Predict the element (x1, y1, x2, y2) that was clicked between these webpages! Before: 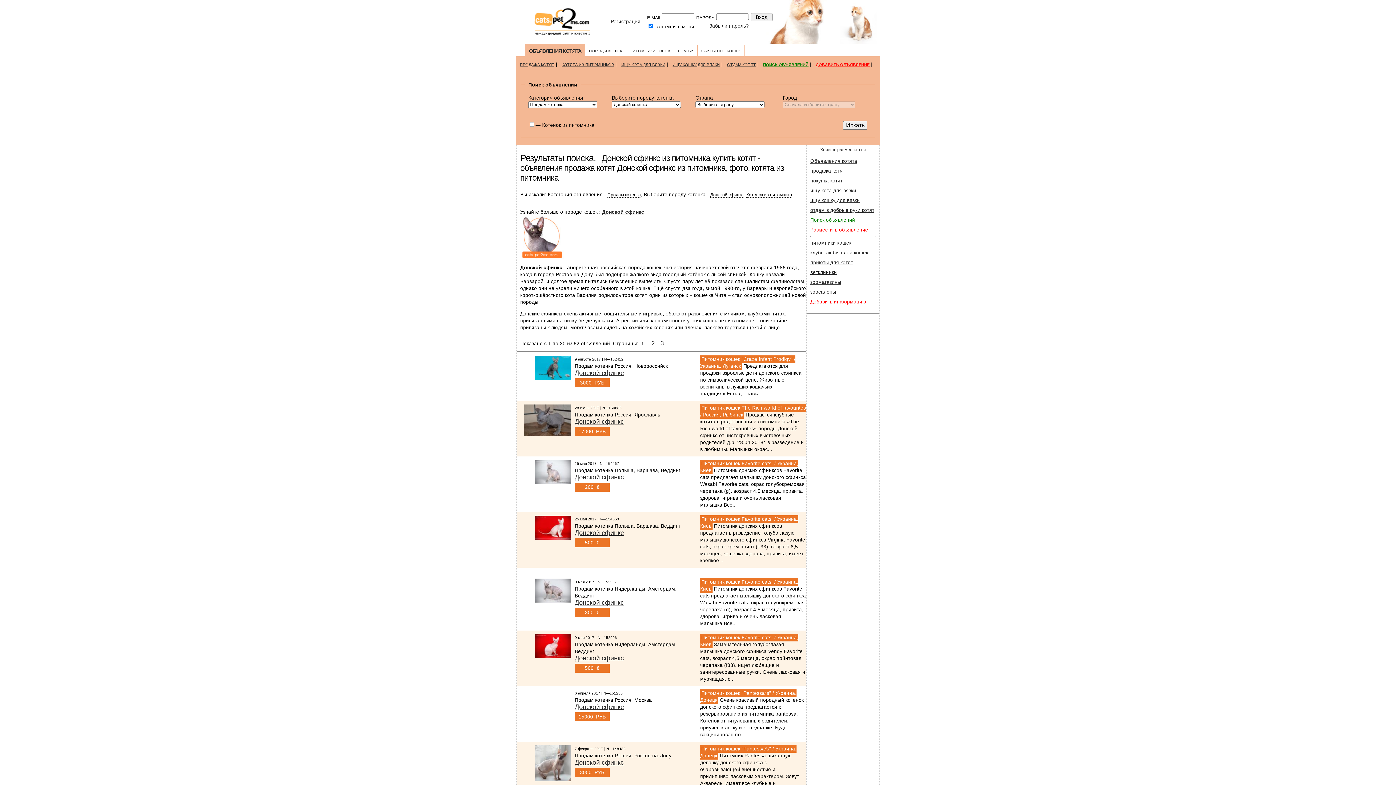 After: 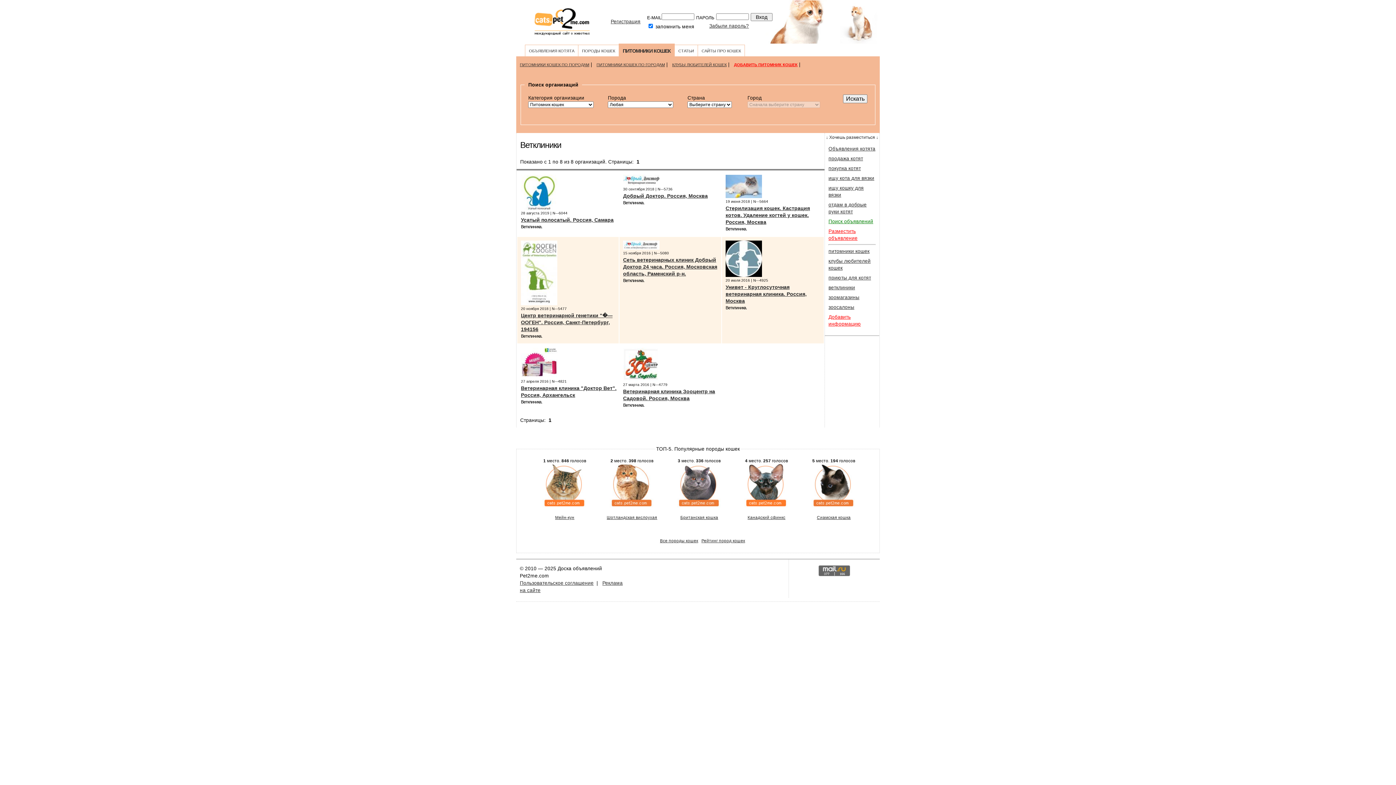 Action: label: ветклиники bbox: (810, 269, 837, 275)